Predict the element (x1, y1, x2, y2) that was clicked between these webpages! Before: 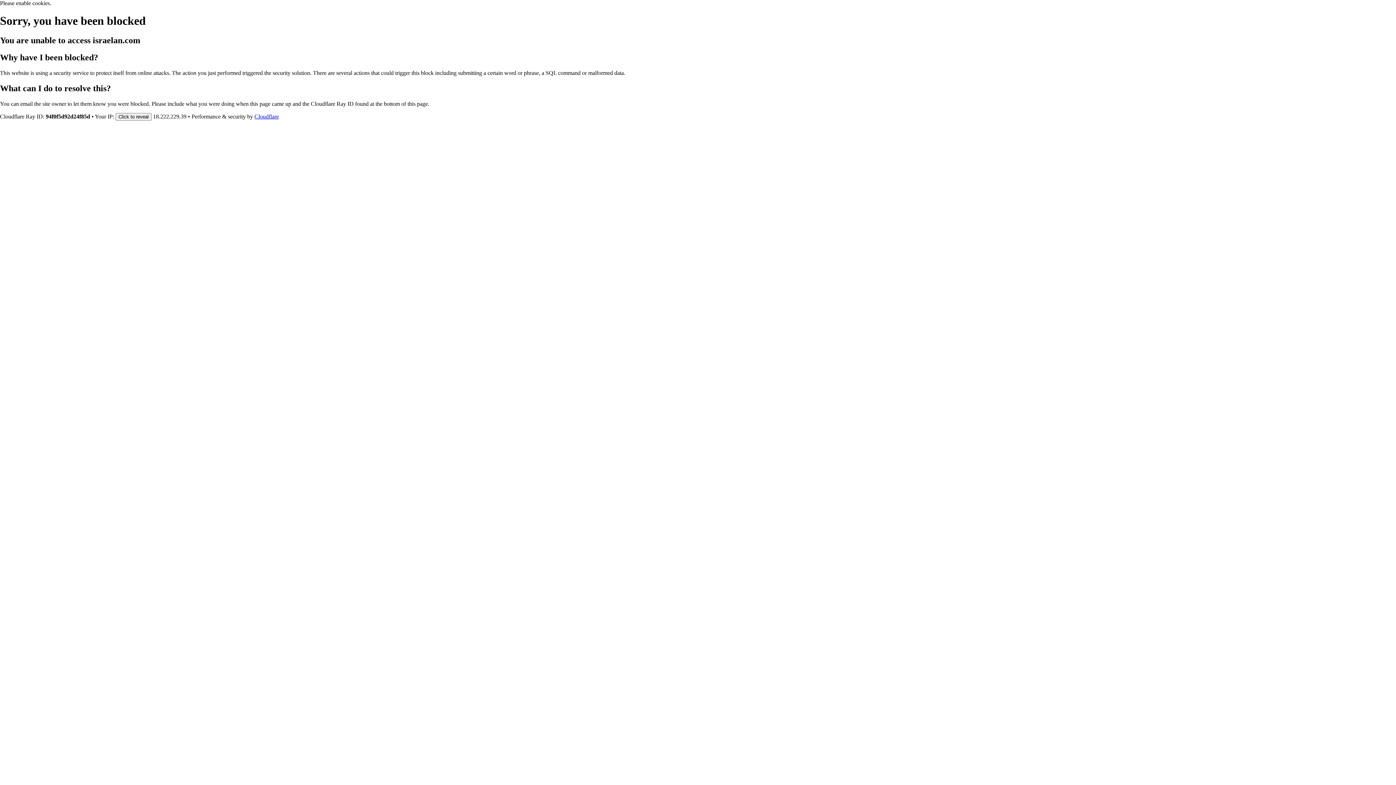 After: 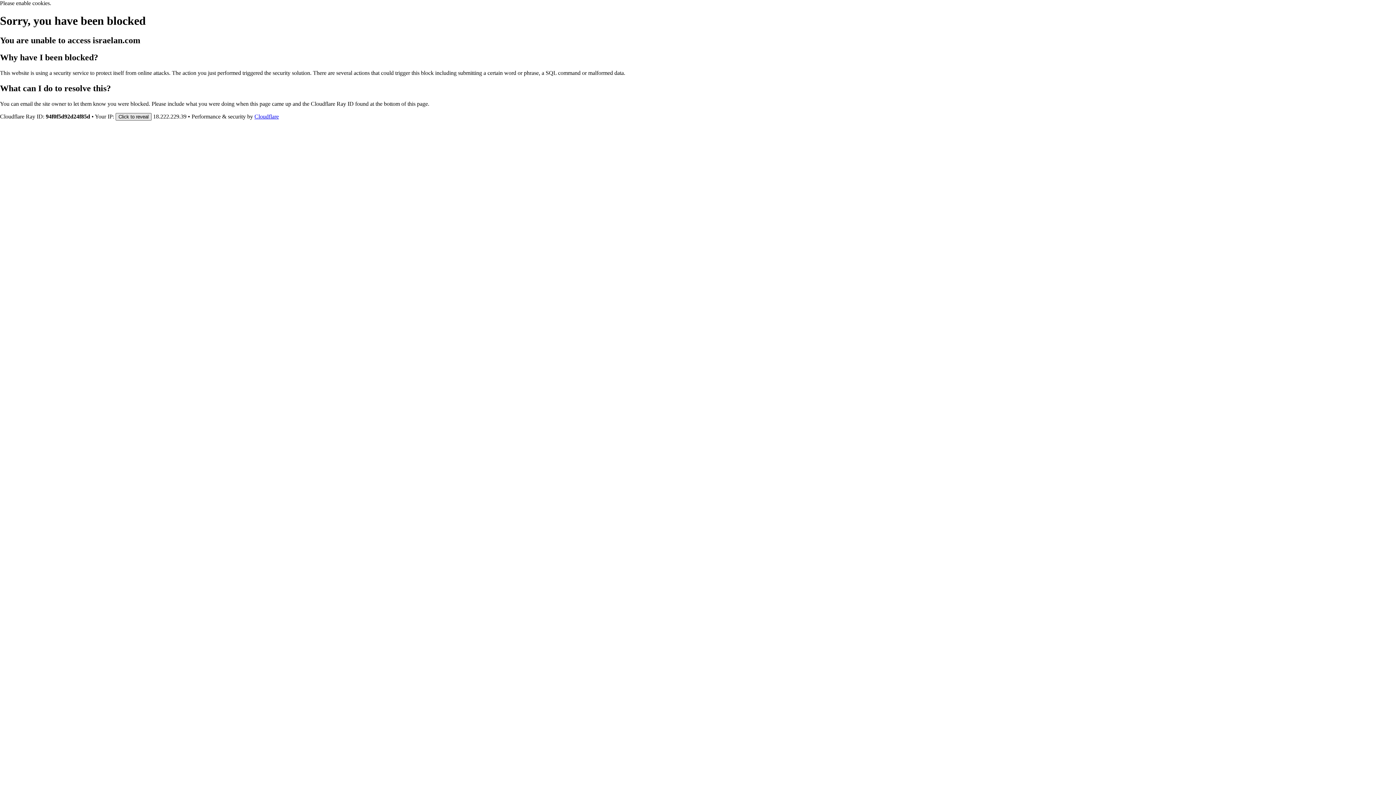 Action: label: Click to reveal bbox: (115, 112, 151, 120)